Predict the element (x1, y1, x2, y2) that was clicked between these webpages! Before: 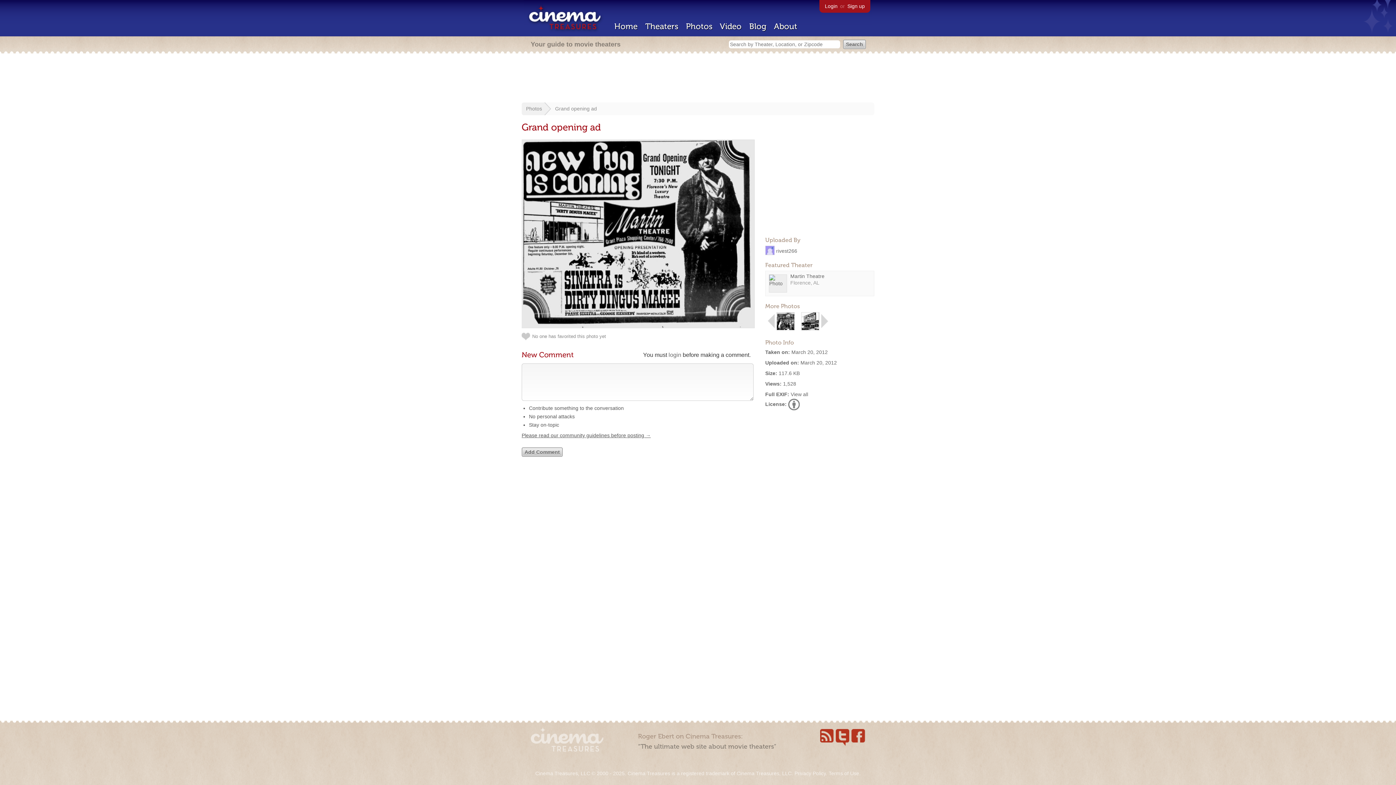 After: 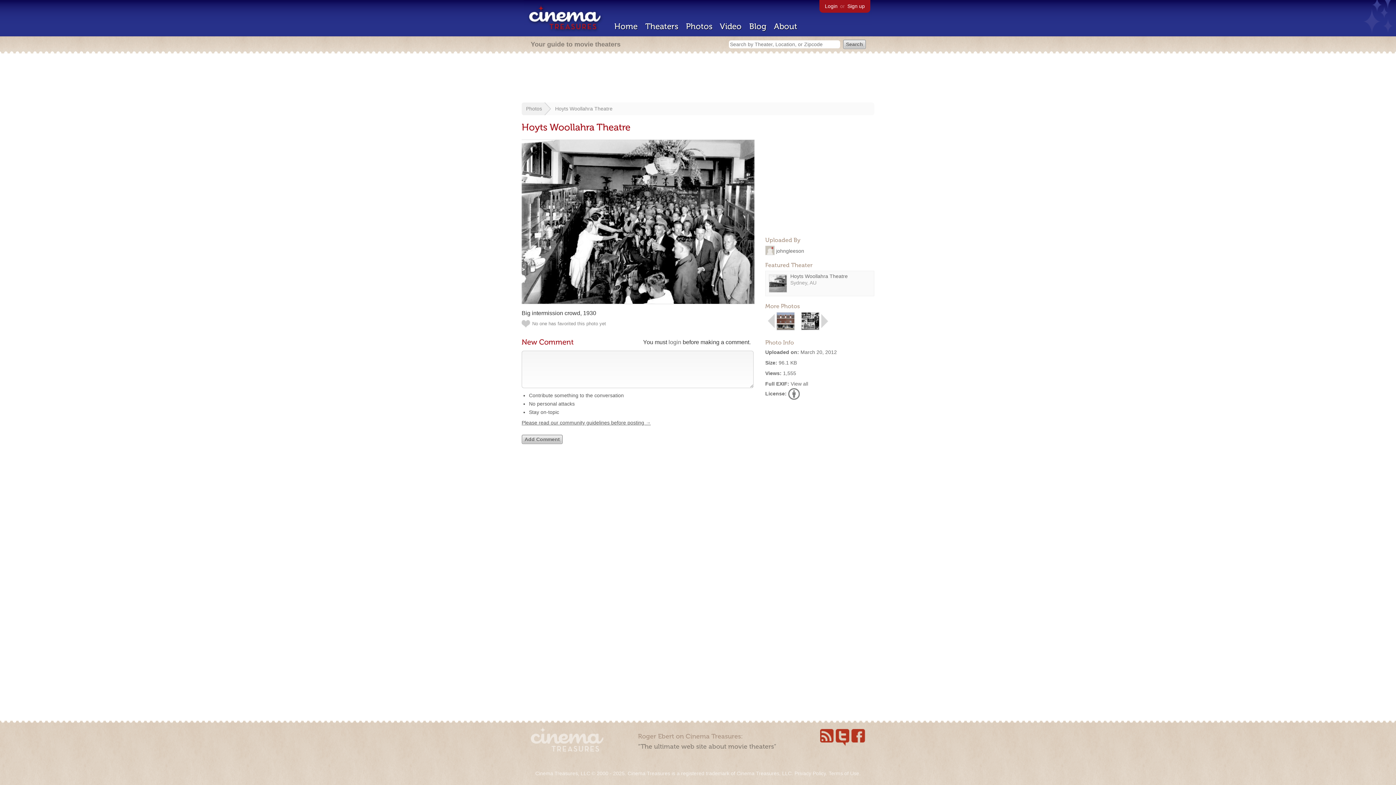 Action: bbox: (776, 325, 794, 331)